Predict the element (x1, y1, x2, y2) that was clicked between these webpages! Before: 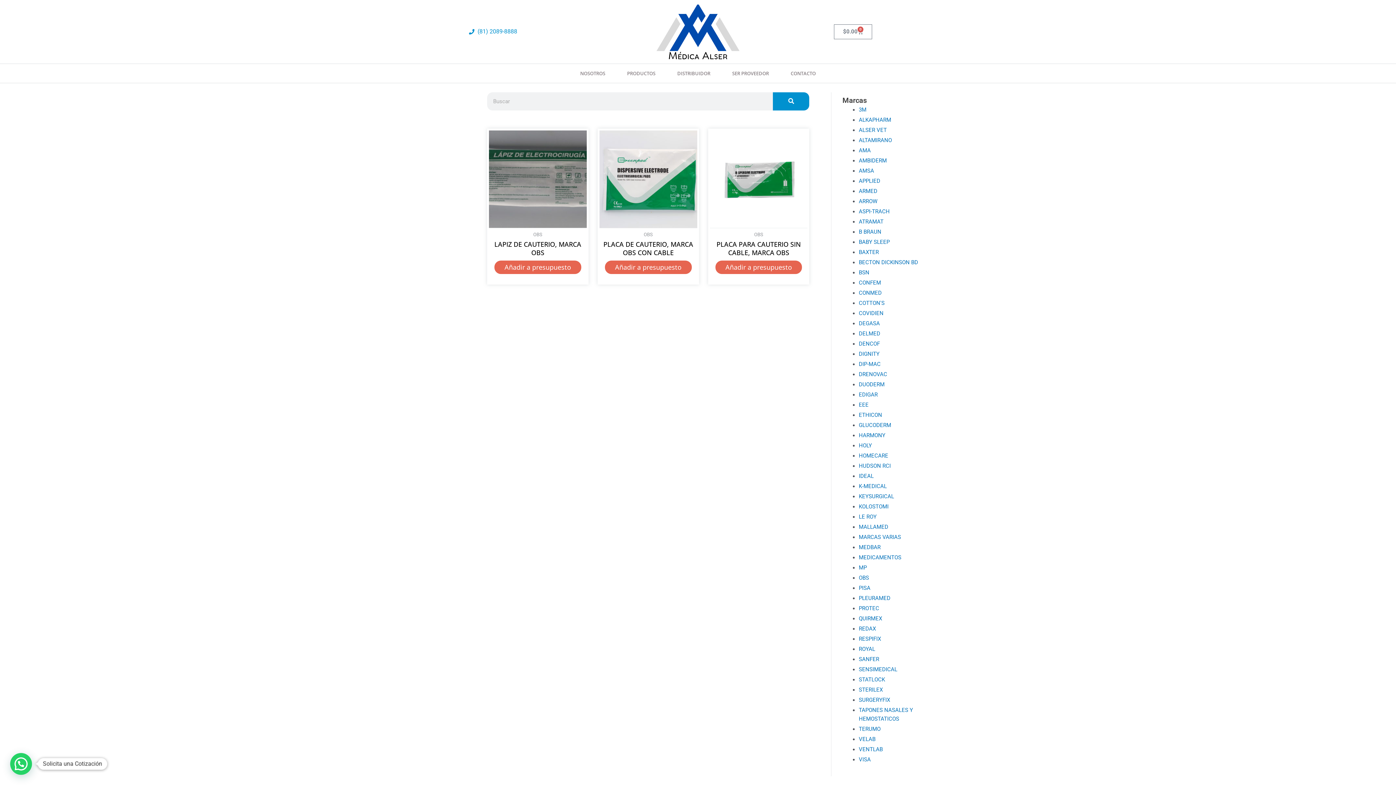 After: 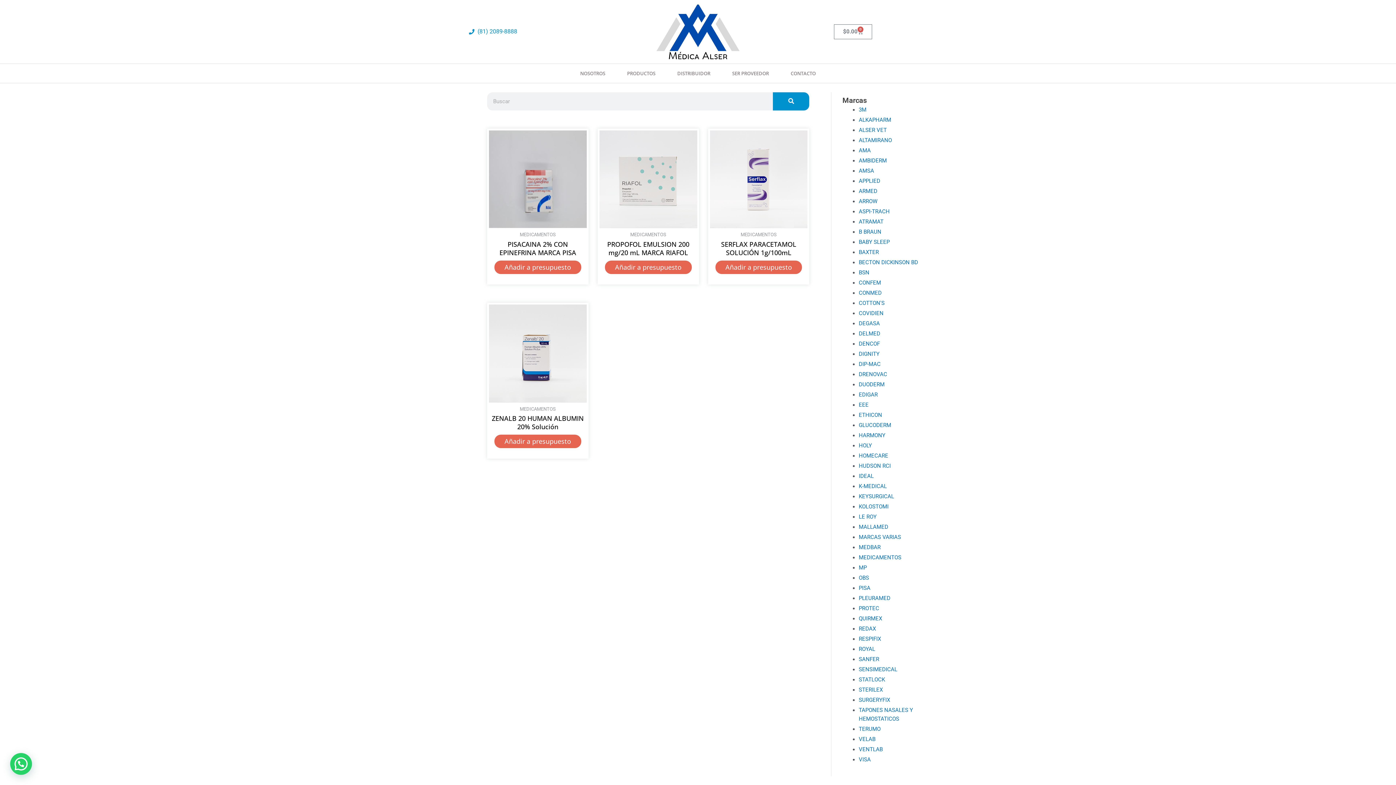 Action: label: MEDICAMENTOS bbox: (859, 554, 901, 560)